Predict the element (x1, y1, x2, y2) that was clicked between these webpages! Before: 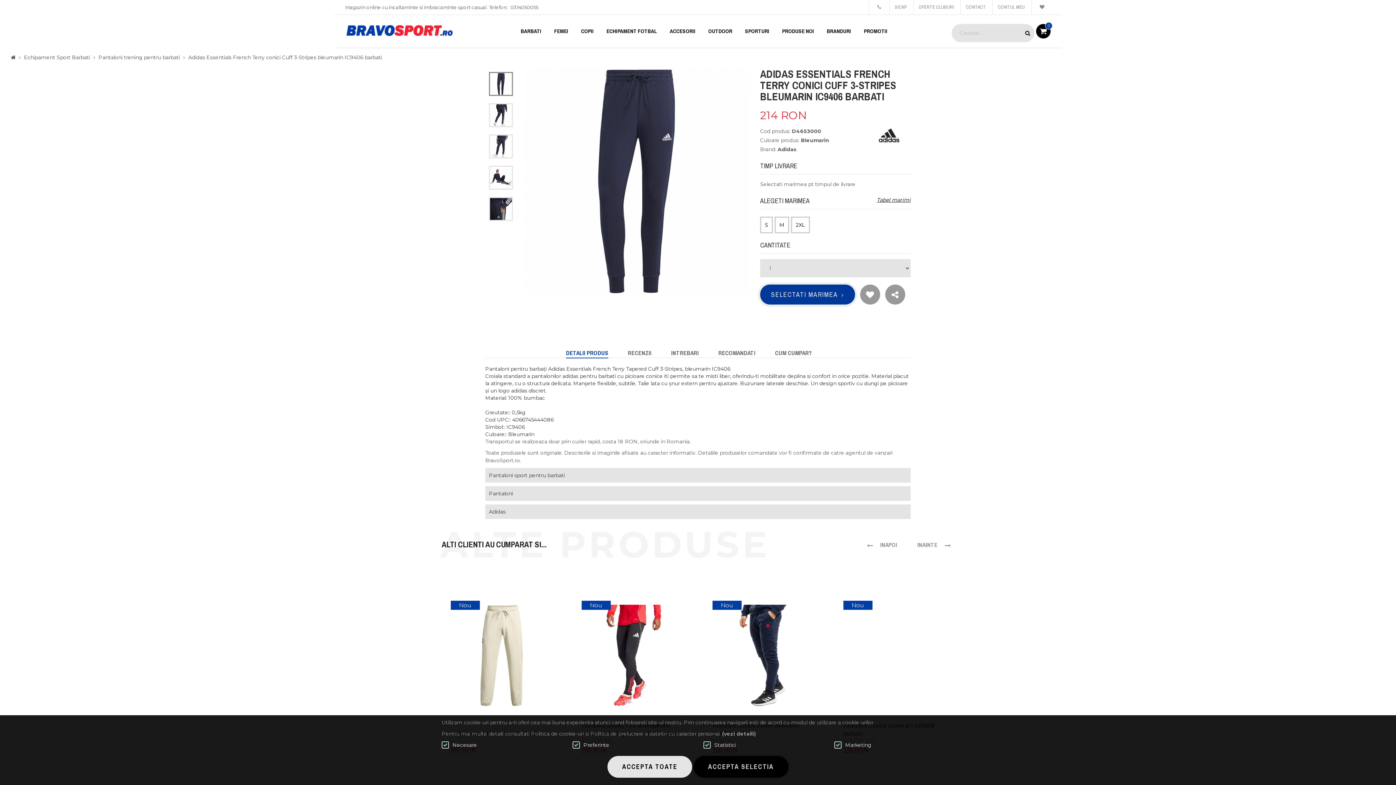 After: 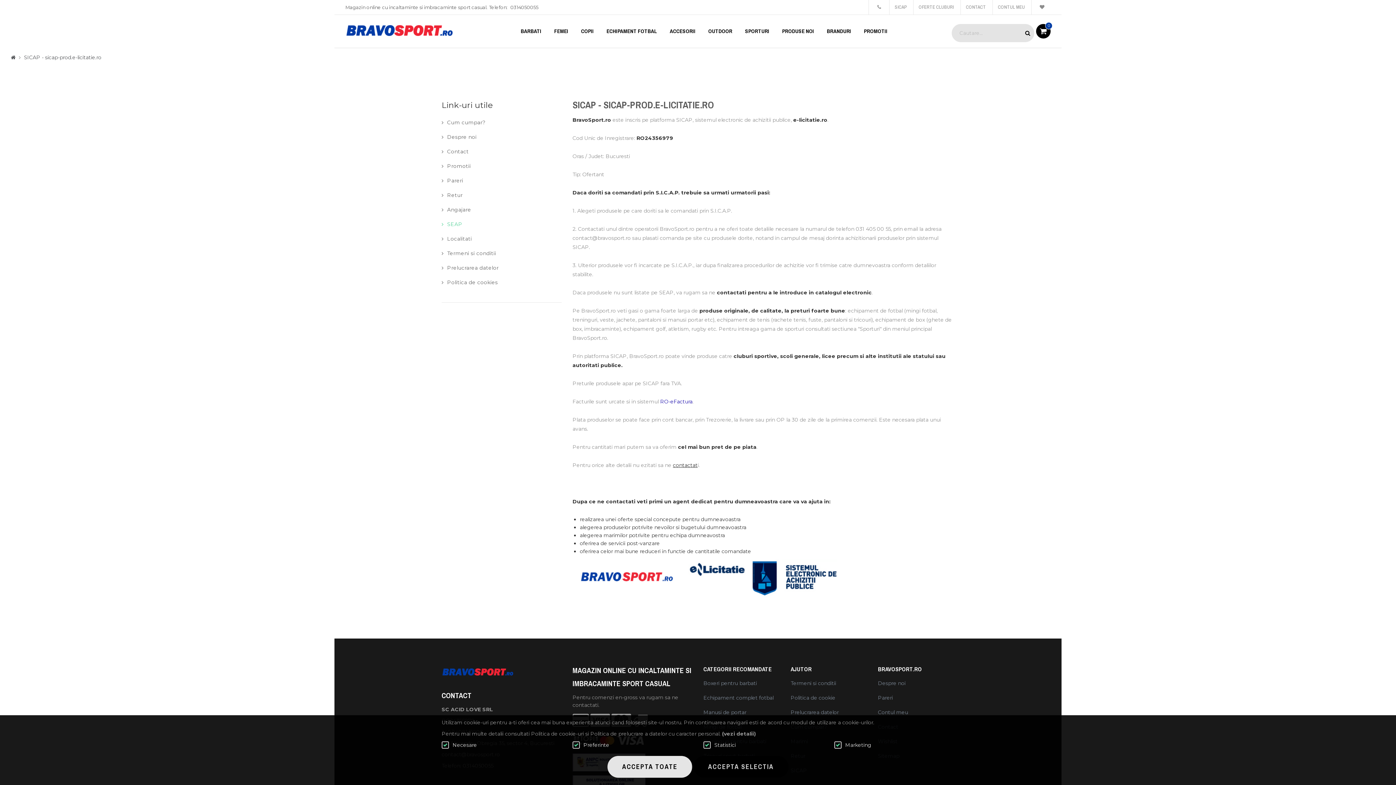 Action: bbox: (889, 0, 911, 14) label: SICAP